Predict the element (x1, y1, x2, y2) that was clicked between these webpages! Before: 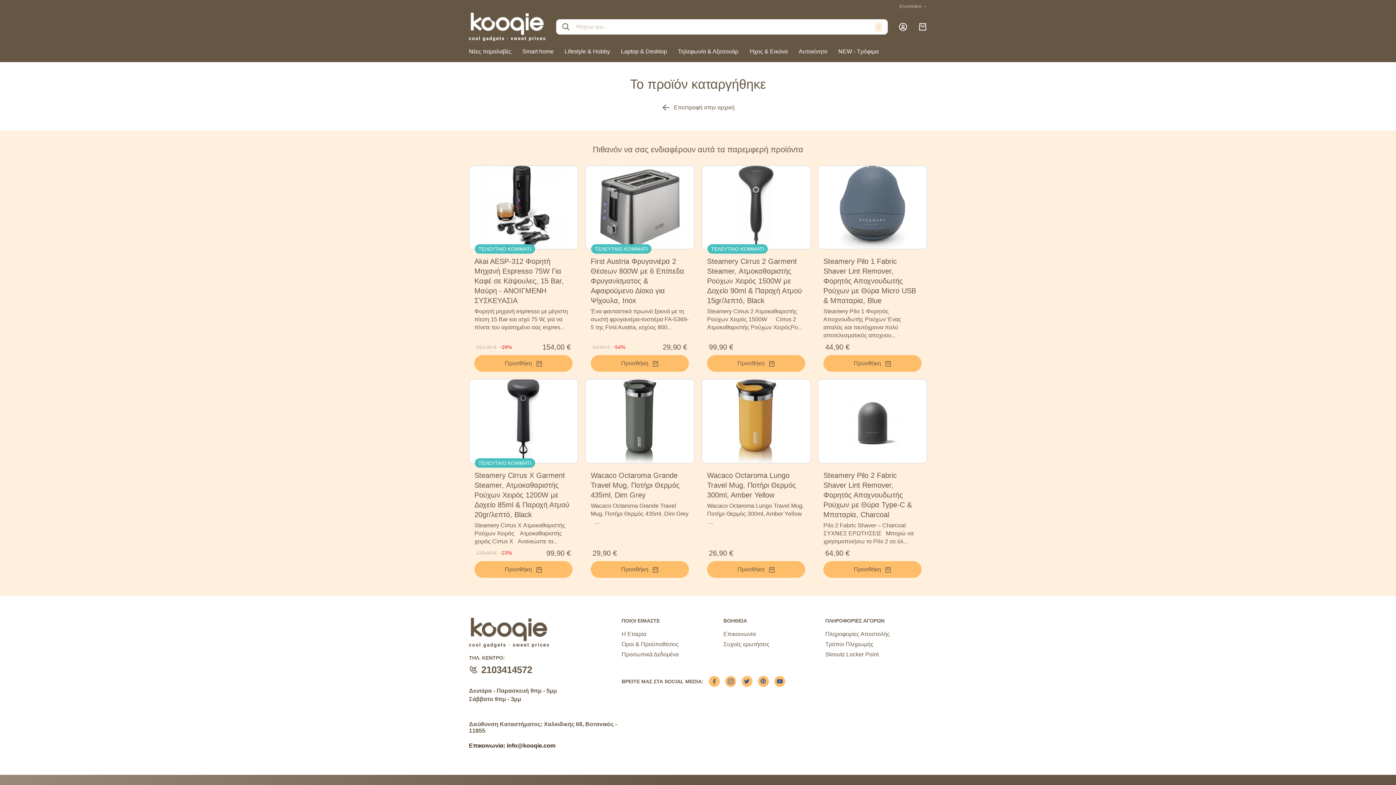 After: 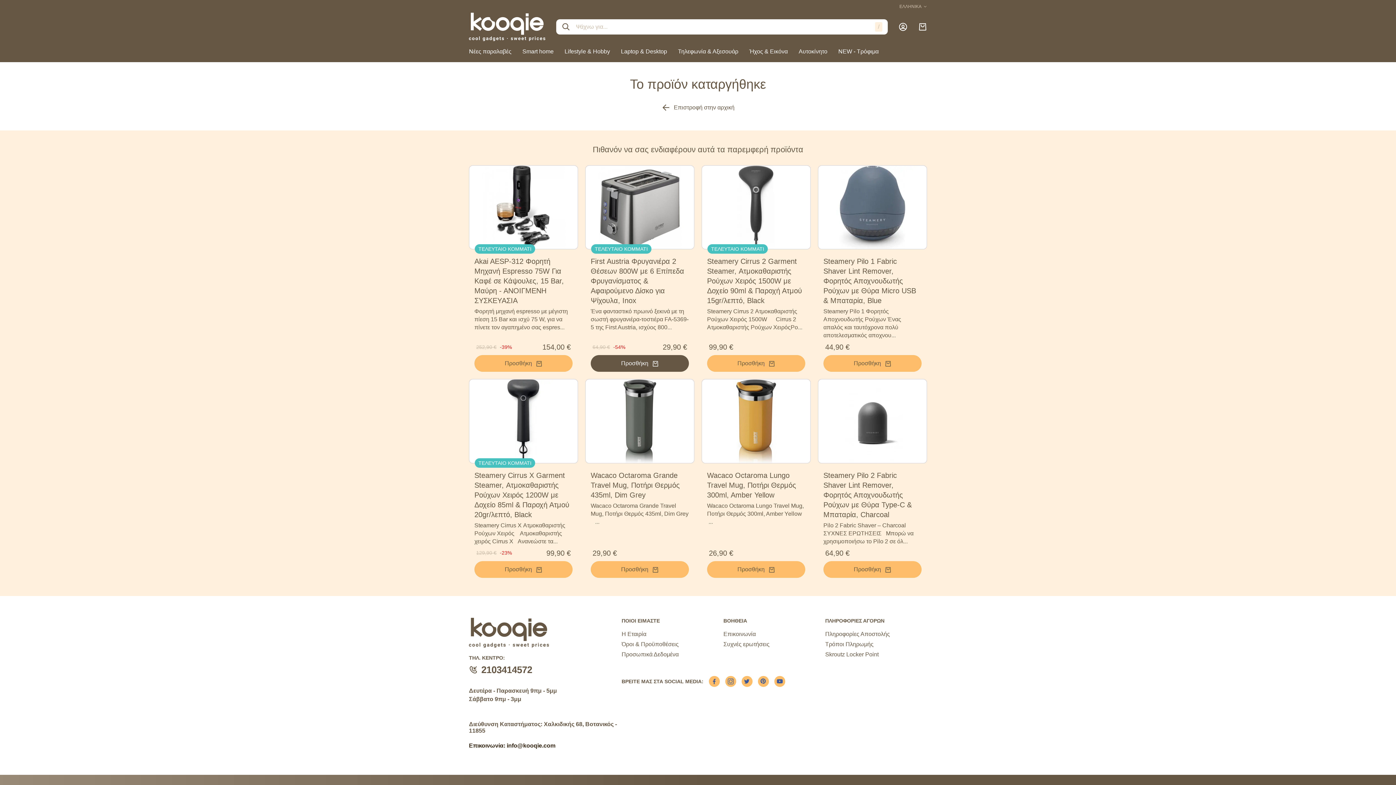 Action: label: Προσθήκη bbox: (590, 355, 689, 372)